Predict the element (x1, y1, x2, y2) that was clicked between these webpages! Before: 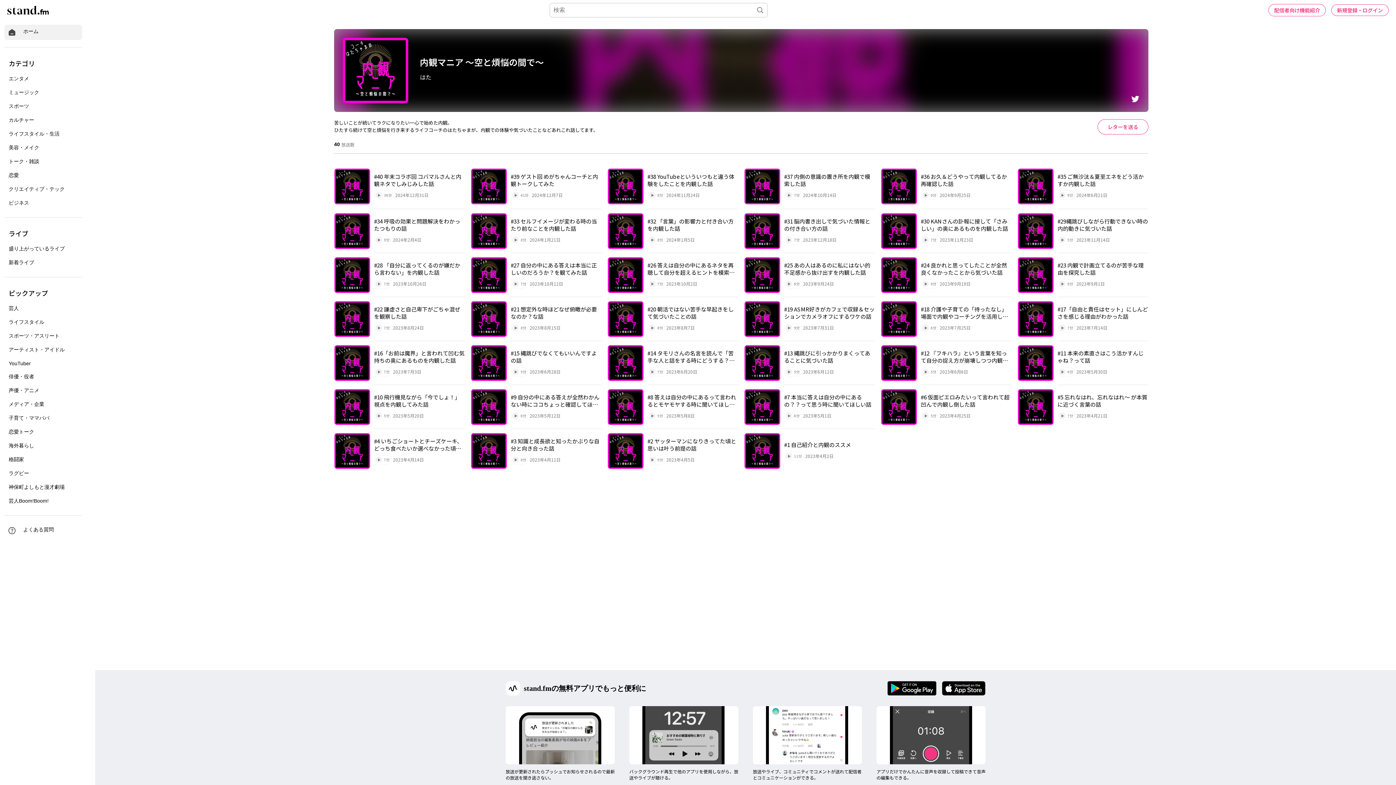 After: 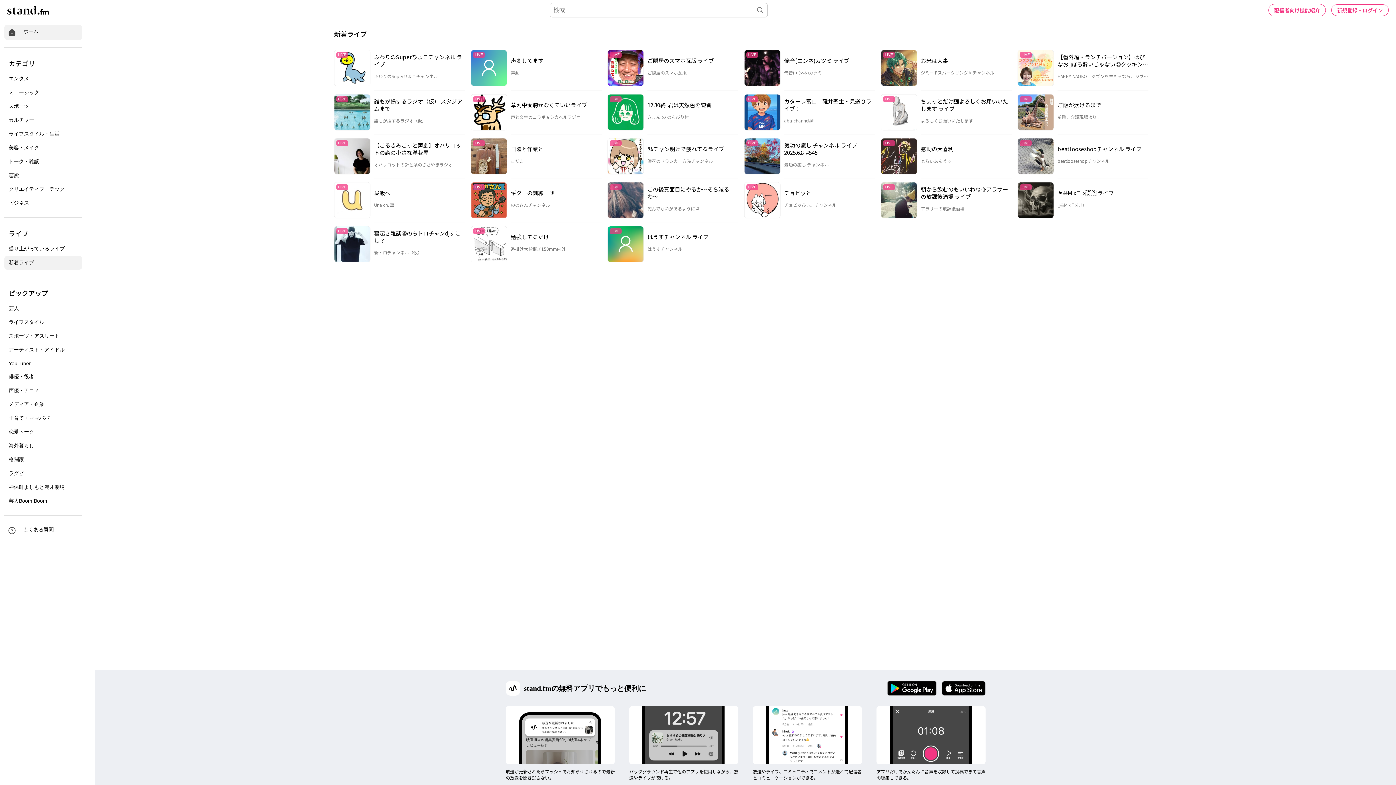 Action: label: 新着ライブ bbox: (4, 256, 82, 269)